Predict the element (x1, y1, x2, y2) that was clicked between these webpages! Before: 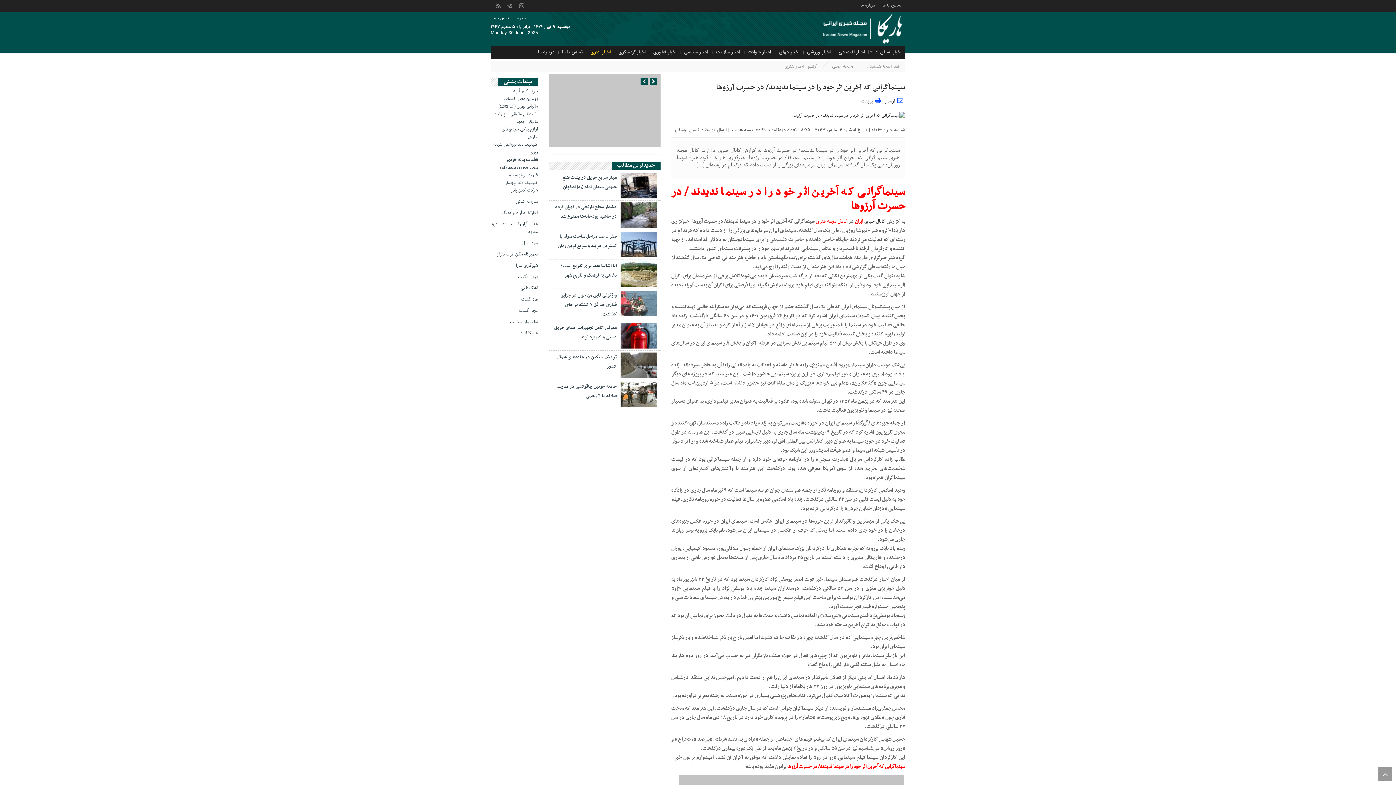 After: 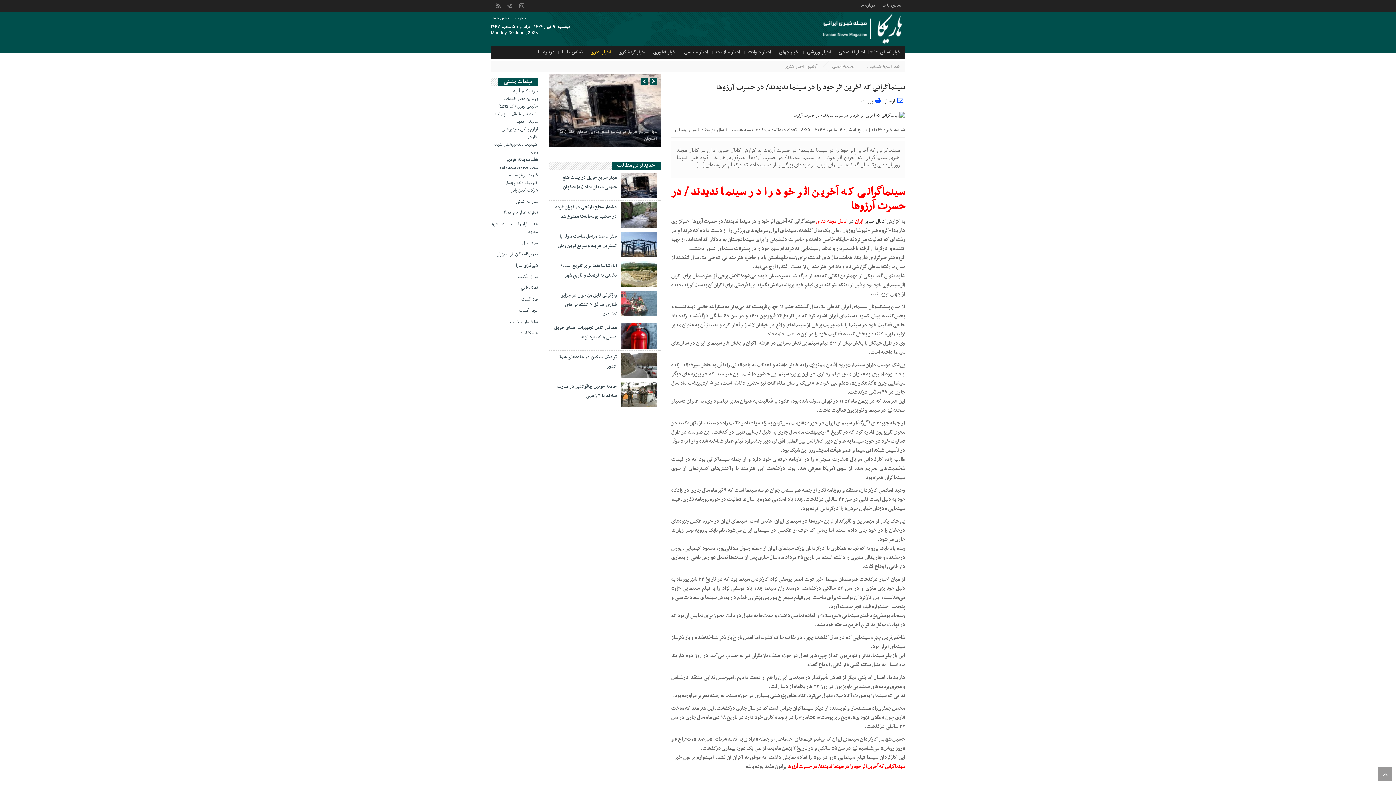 Action: bbox: (859, 97, 882, 103) label:   پرینت